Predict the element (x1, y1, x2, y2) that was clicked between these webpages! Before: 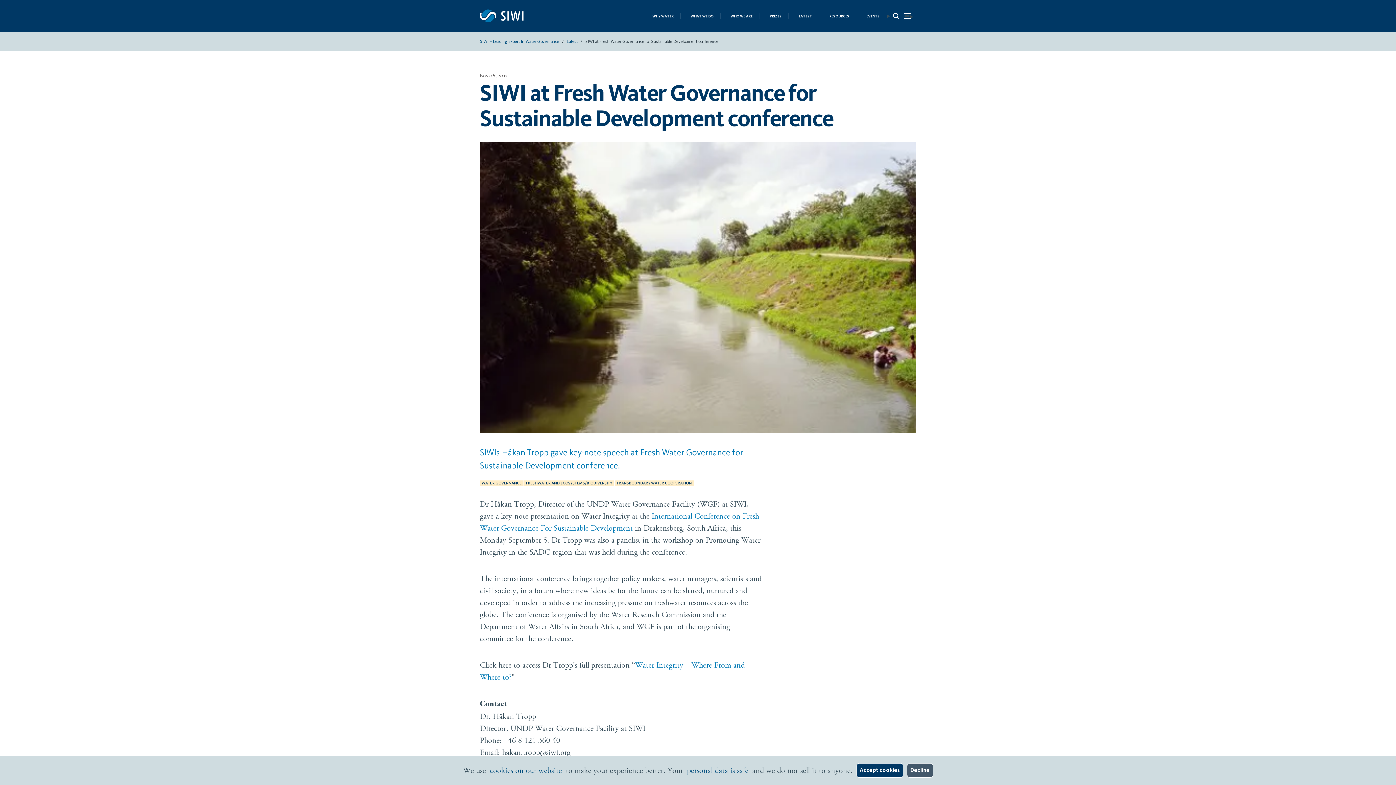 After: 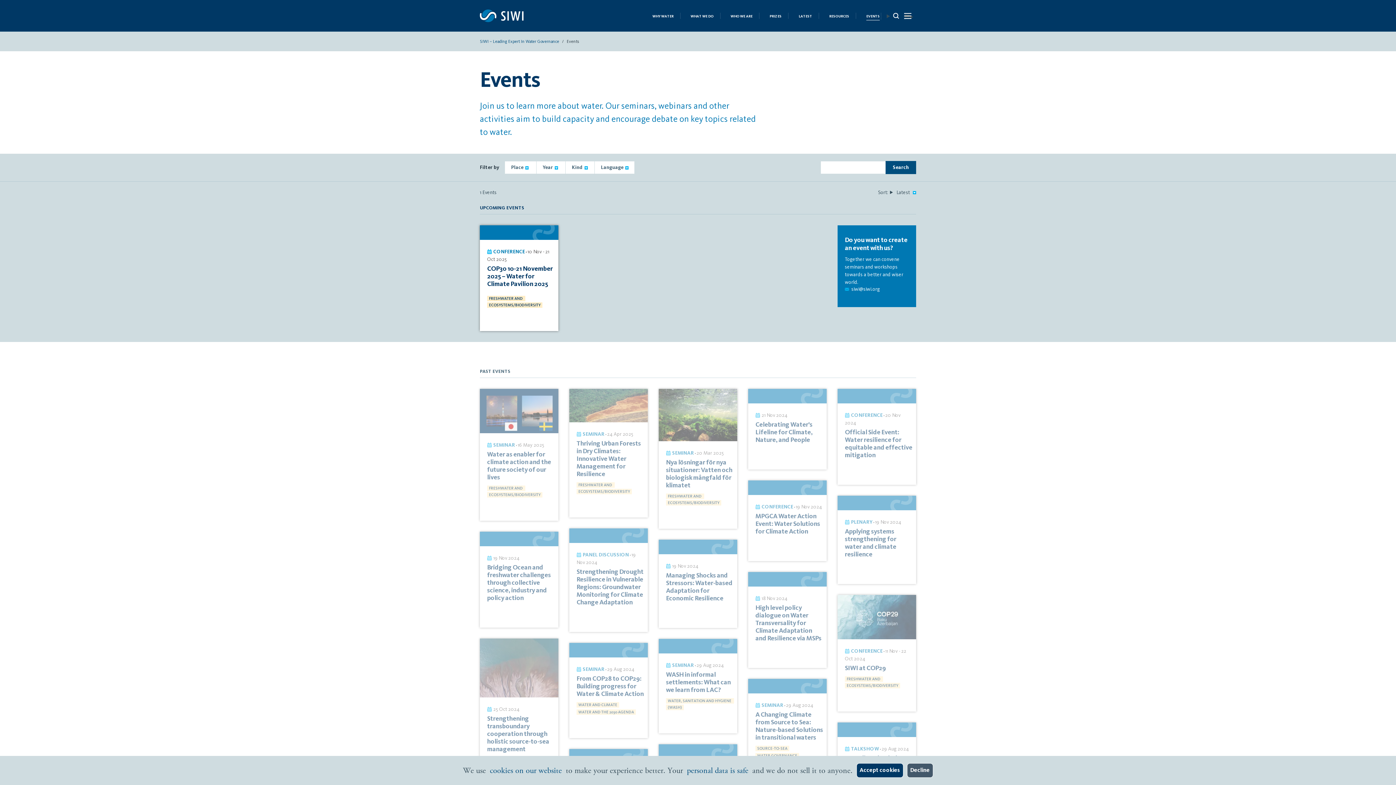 Action: bbox: (866, 14, 880, 18) label: EVENTS